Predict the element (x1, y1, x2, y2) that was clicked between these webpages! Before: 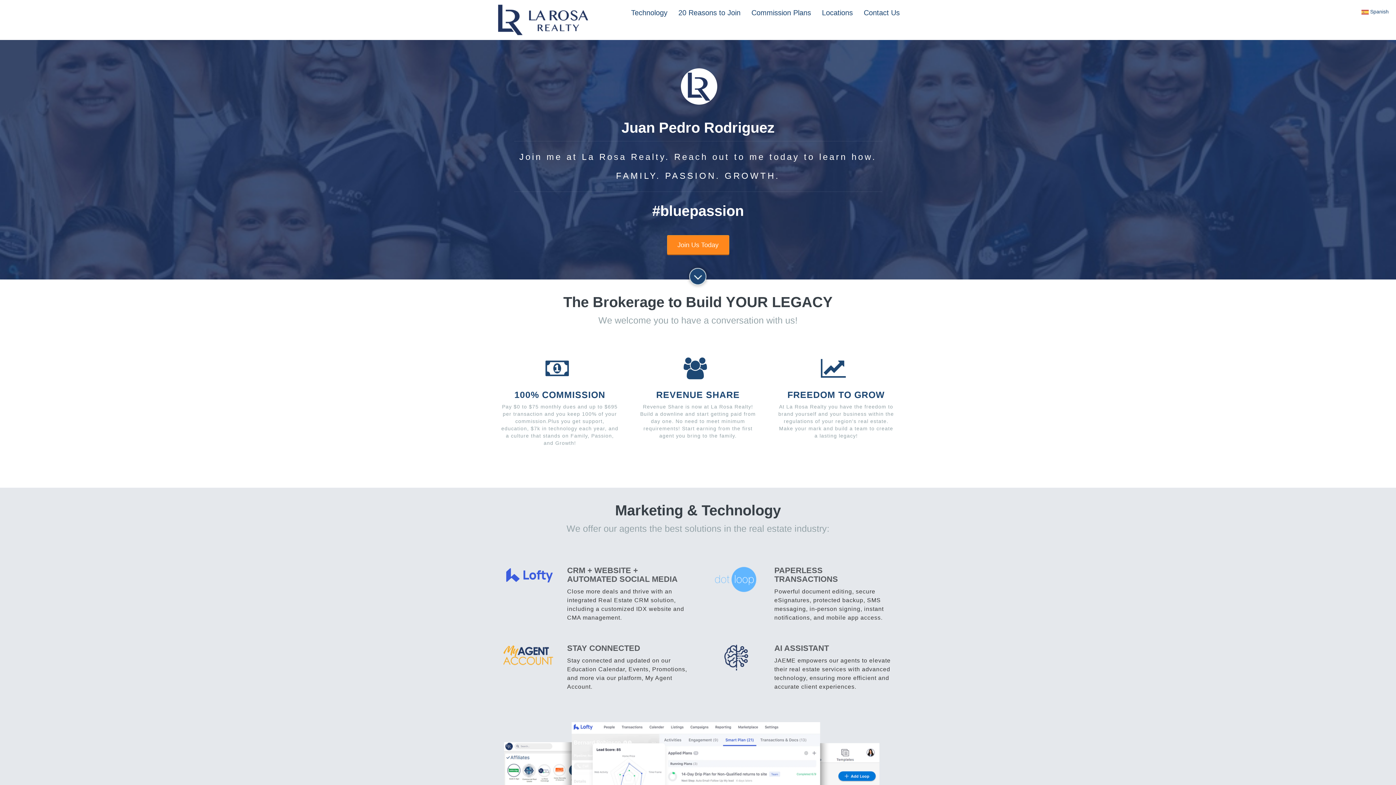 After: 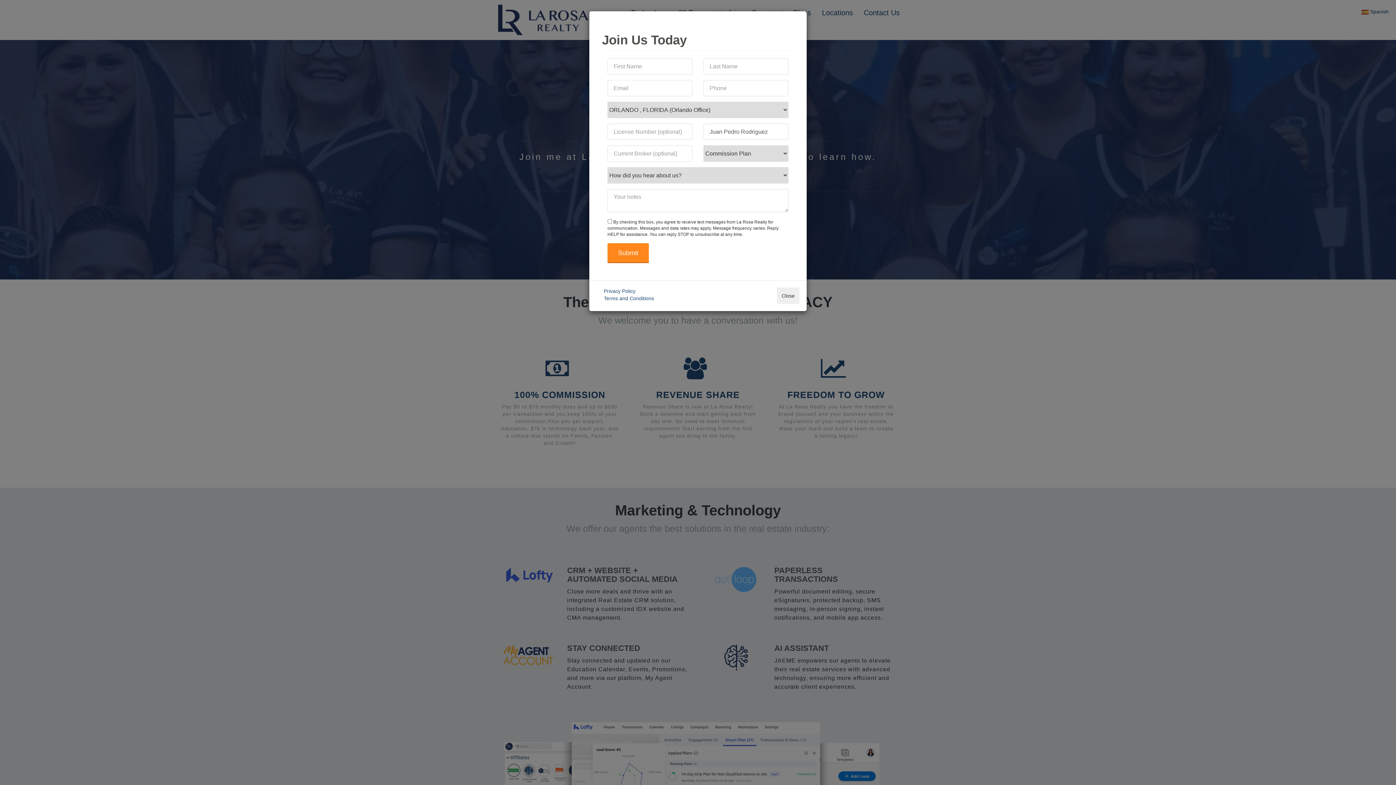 Action: bbox: (667, 235, 729, 254) label: Join Us Today